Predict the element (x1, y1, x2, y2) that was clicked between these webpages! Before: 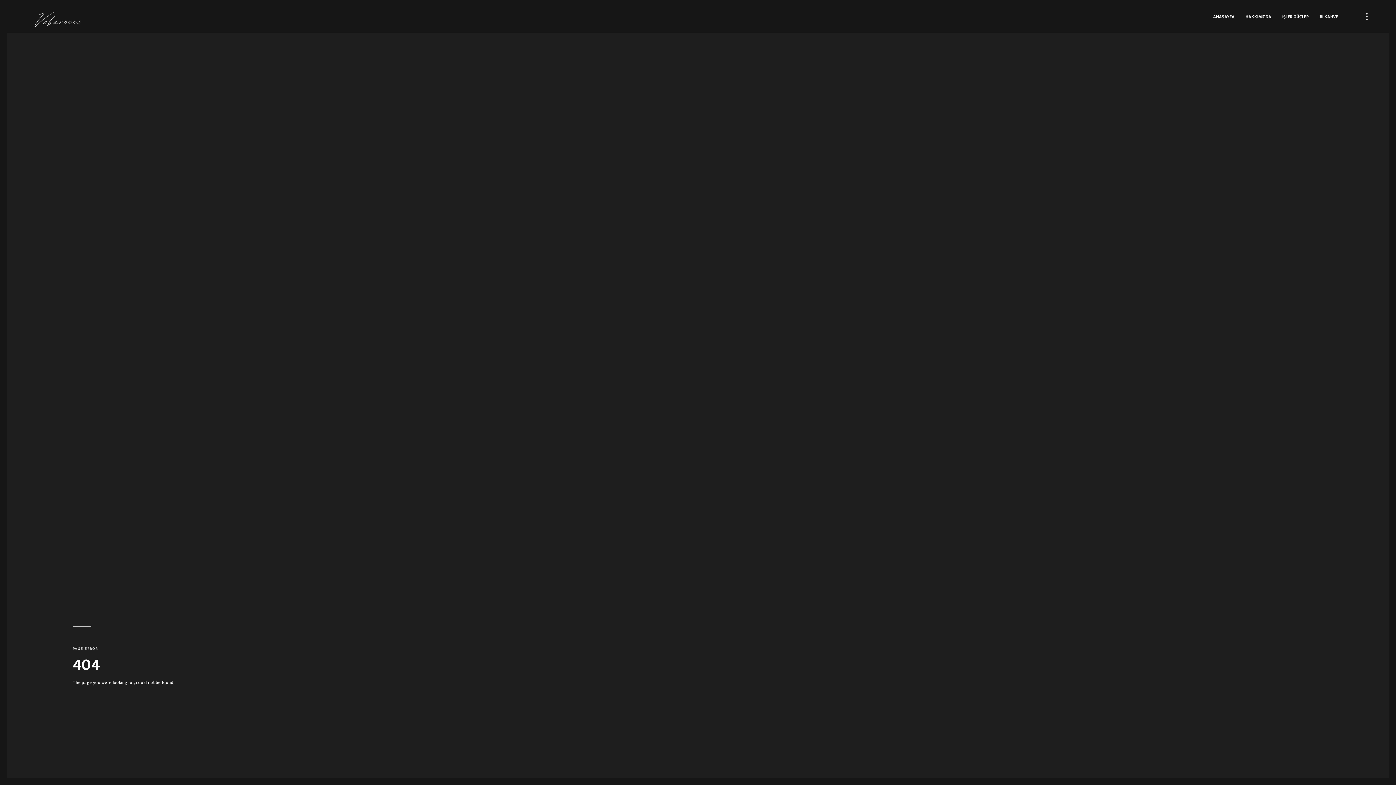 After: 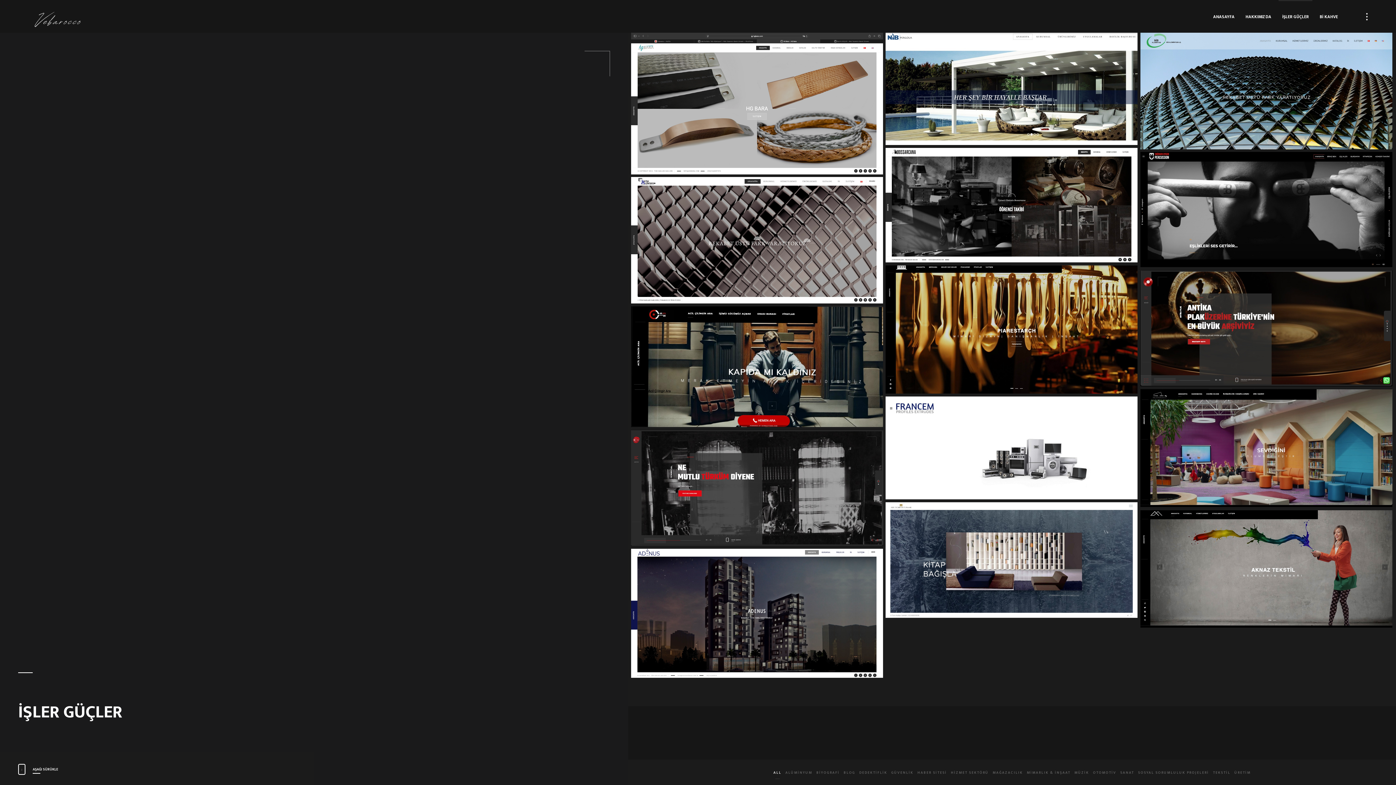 Action: bbox: (1278, 8, 1312, 25) label: İŞLER GÜÇLER